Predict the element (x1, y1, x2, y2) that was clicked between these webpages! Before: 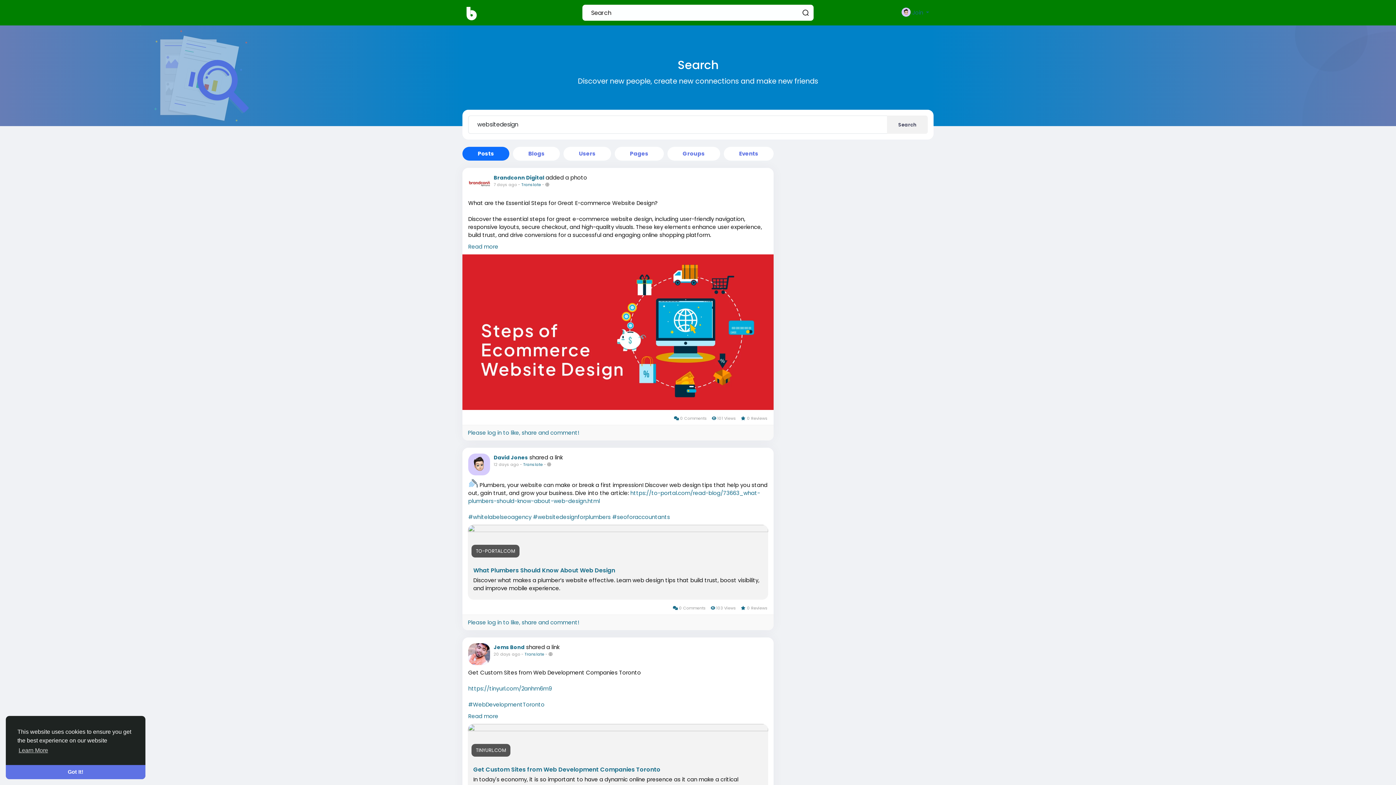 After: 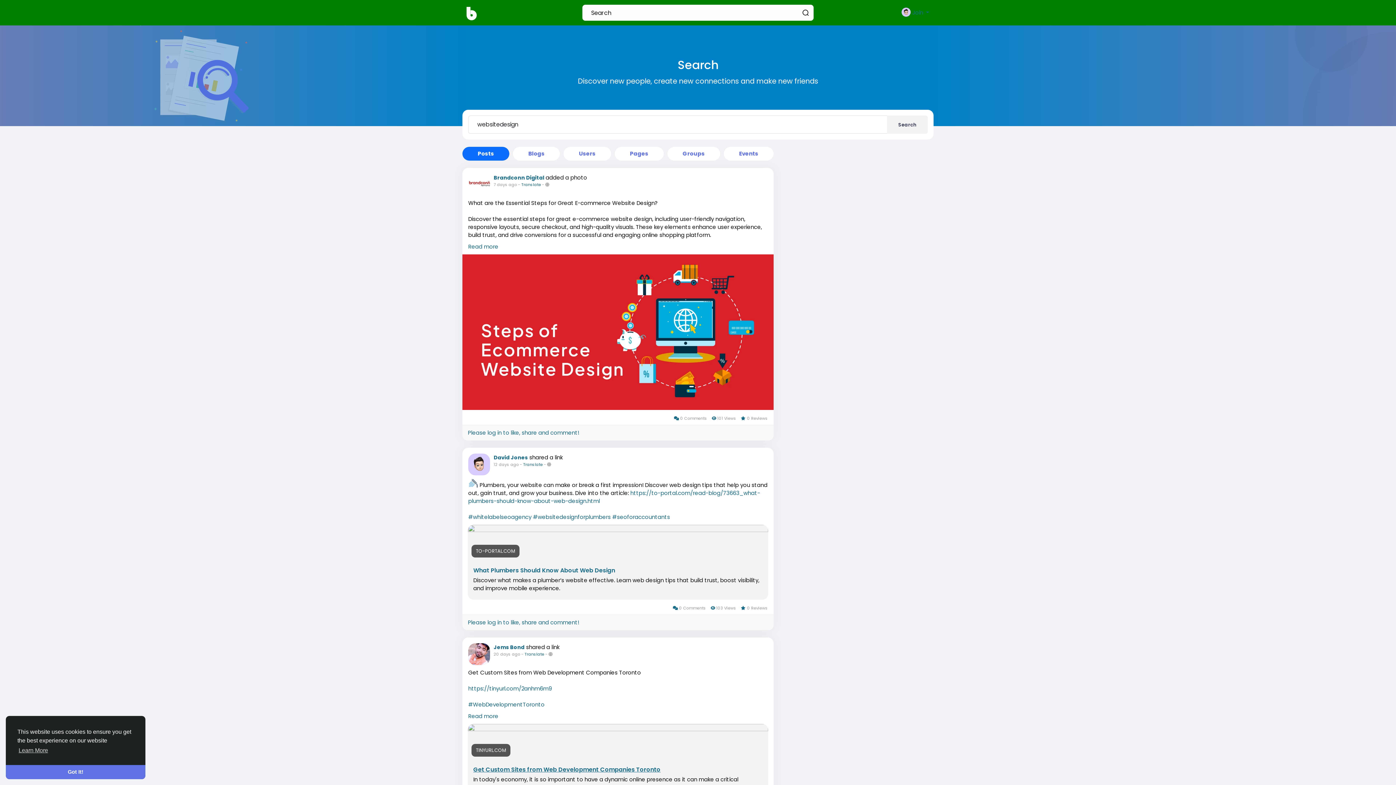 Action: label: Get Custom Sites from Web Development Companies Toronto bbox: (473, 766, 762, 774)